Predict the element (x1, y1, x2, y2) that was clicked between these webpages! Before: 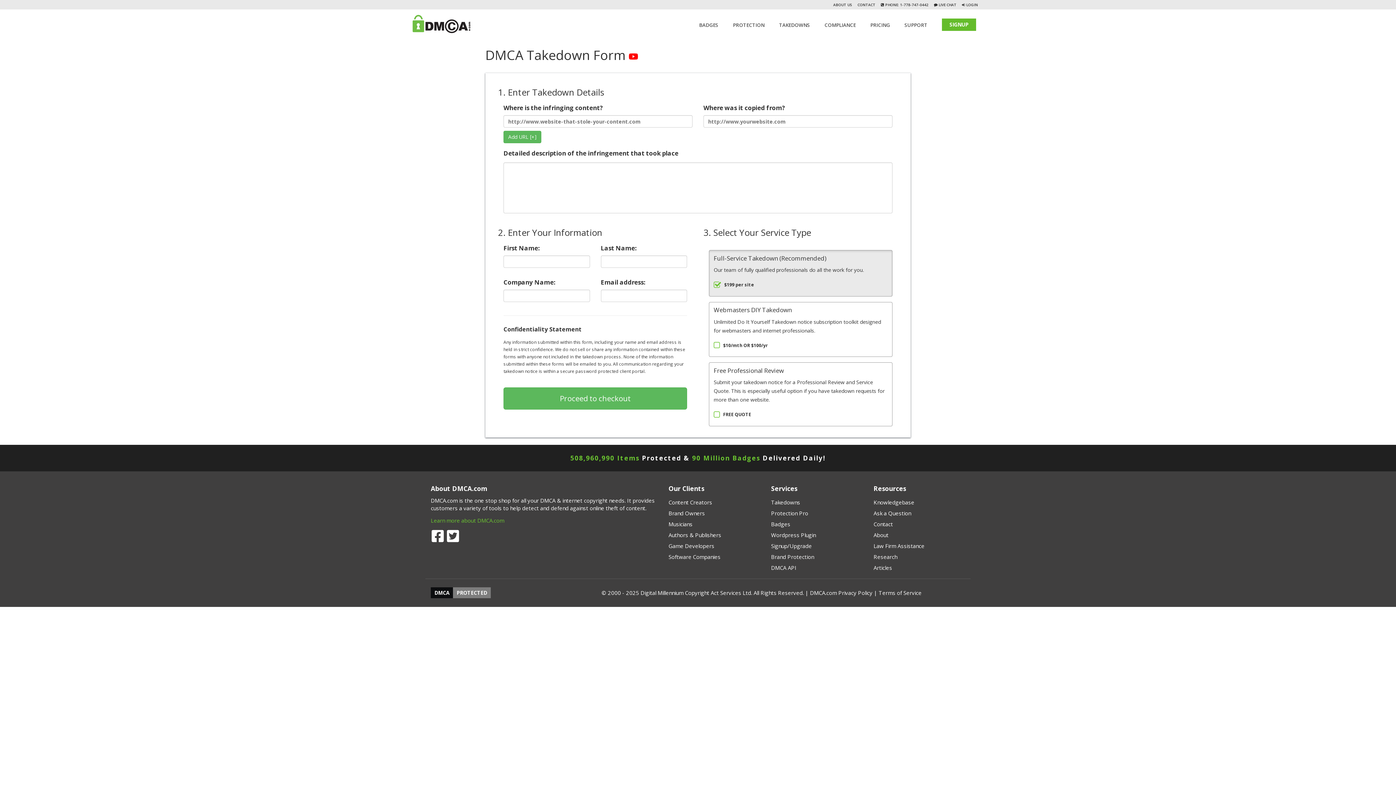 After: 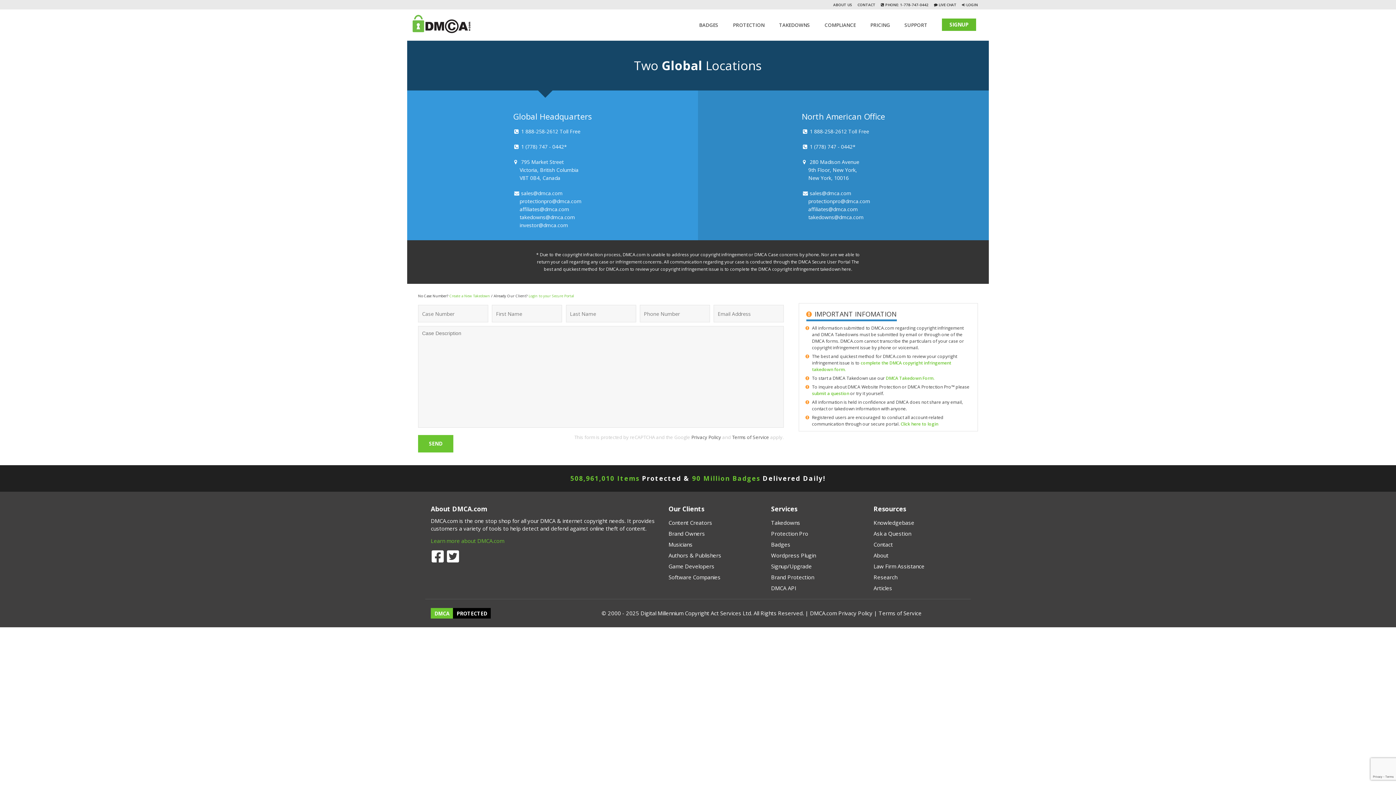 Action: bbox: (857, 2, 875, 7) label: CONTACT